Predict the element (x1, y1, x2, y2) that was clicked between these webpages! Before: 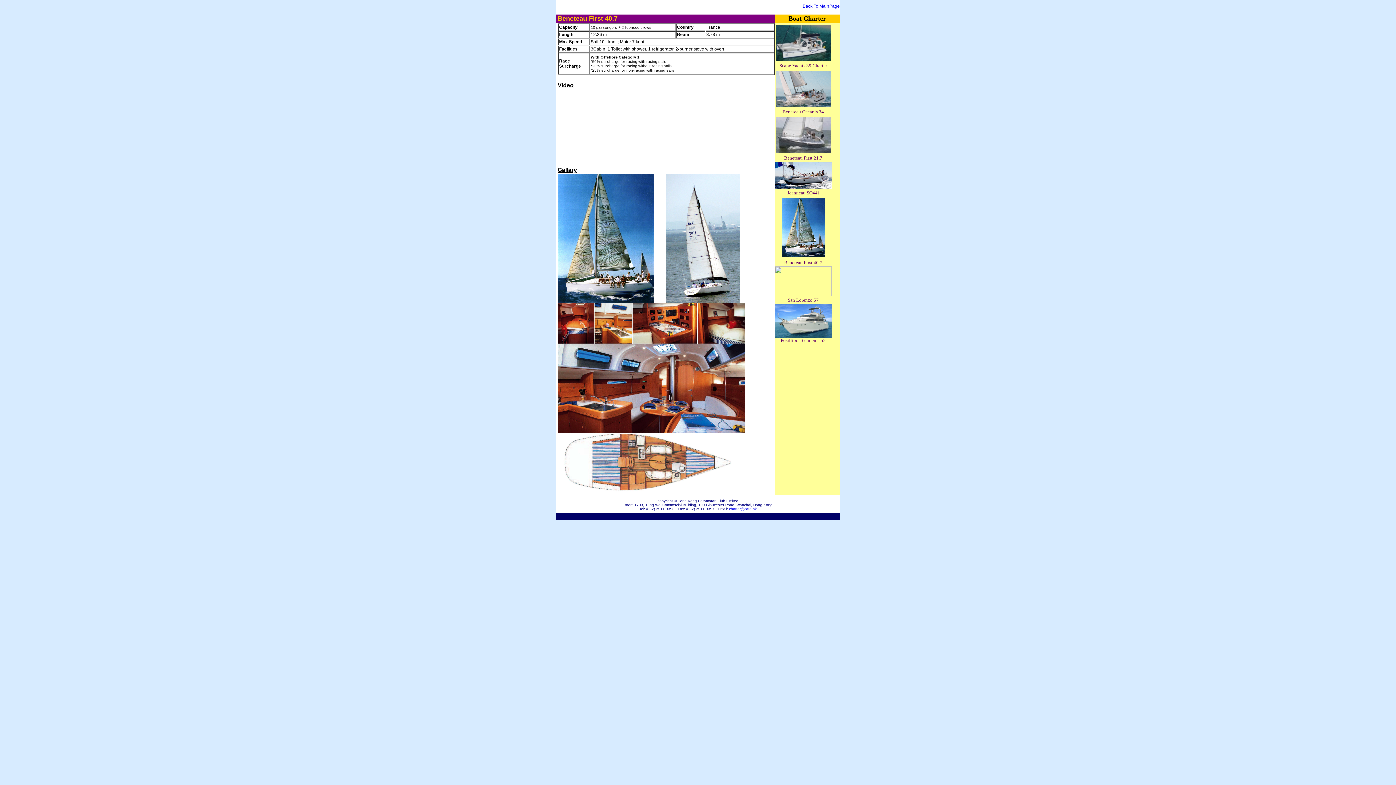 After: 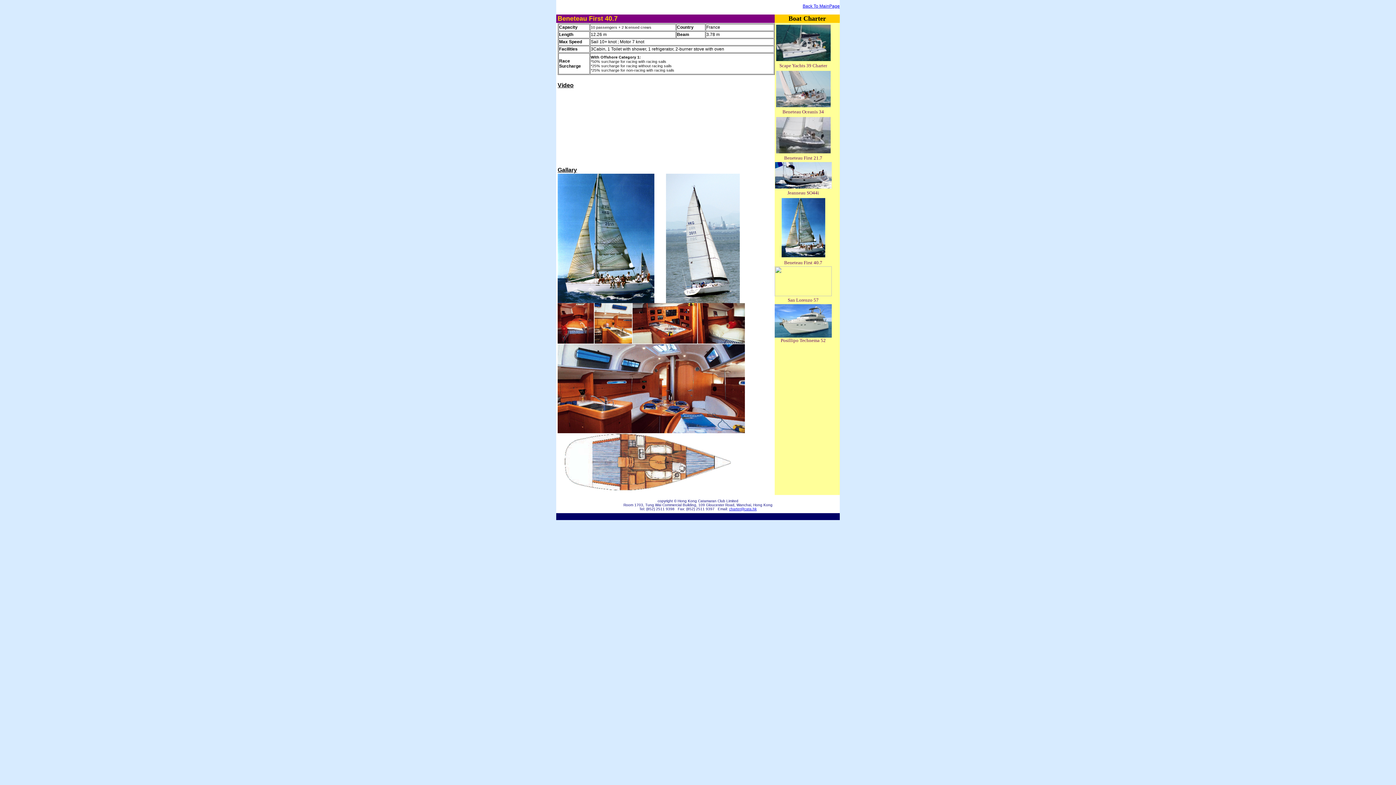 Action: bbox: (729, 507, 756, 511) label: charter@cata.hk